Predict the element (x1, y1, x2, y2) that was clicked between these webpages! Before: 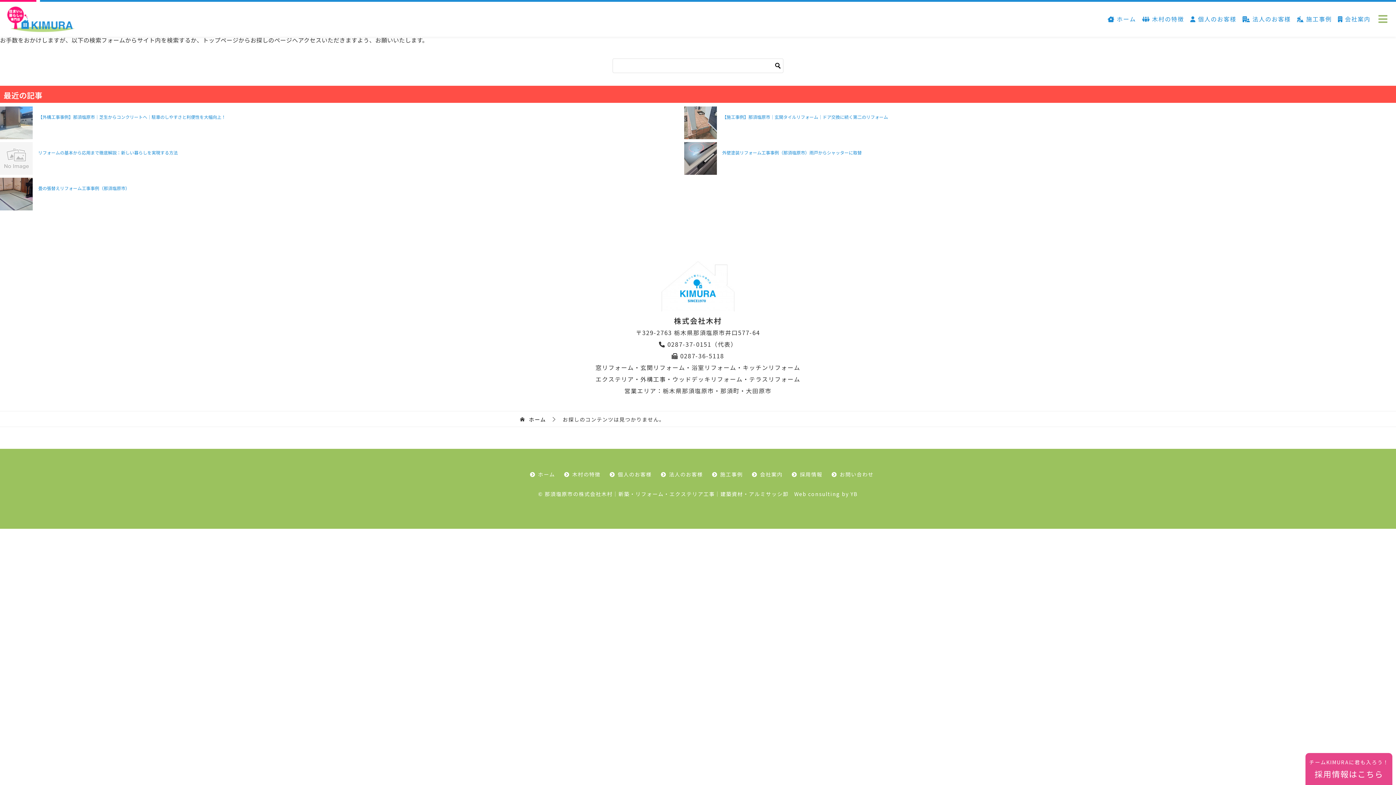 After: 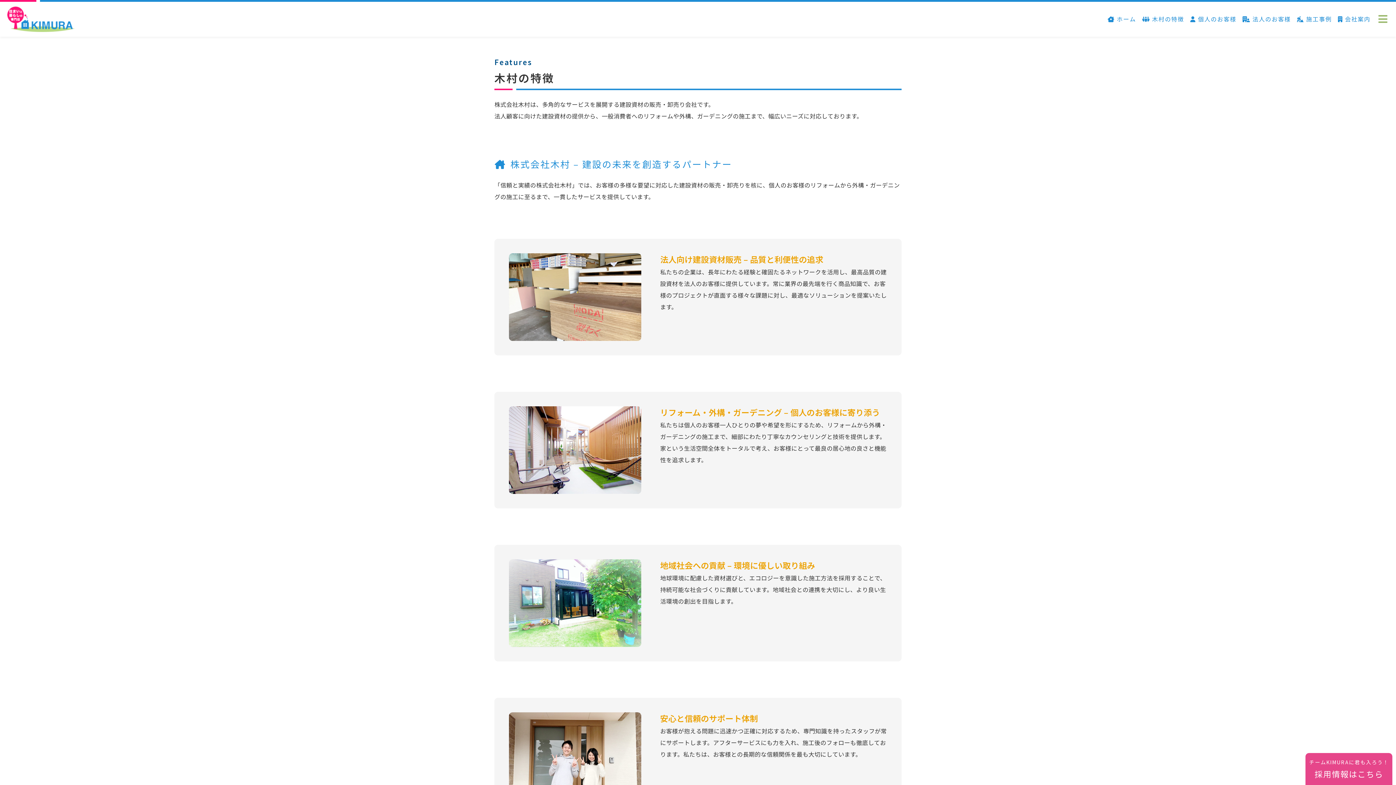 Action: label:  木村の特徴 bbox: (1142, 13, 1184, 24)